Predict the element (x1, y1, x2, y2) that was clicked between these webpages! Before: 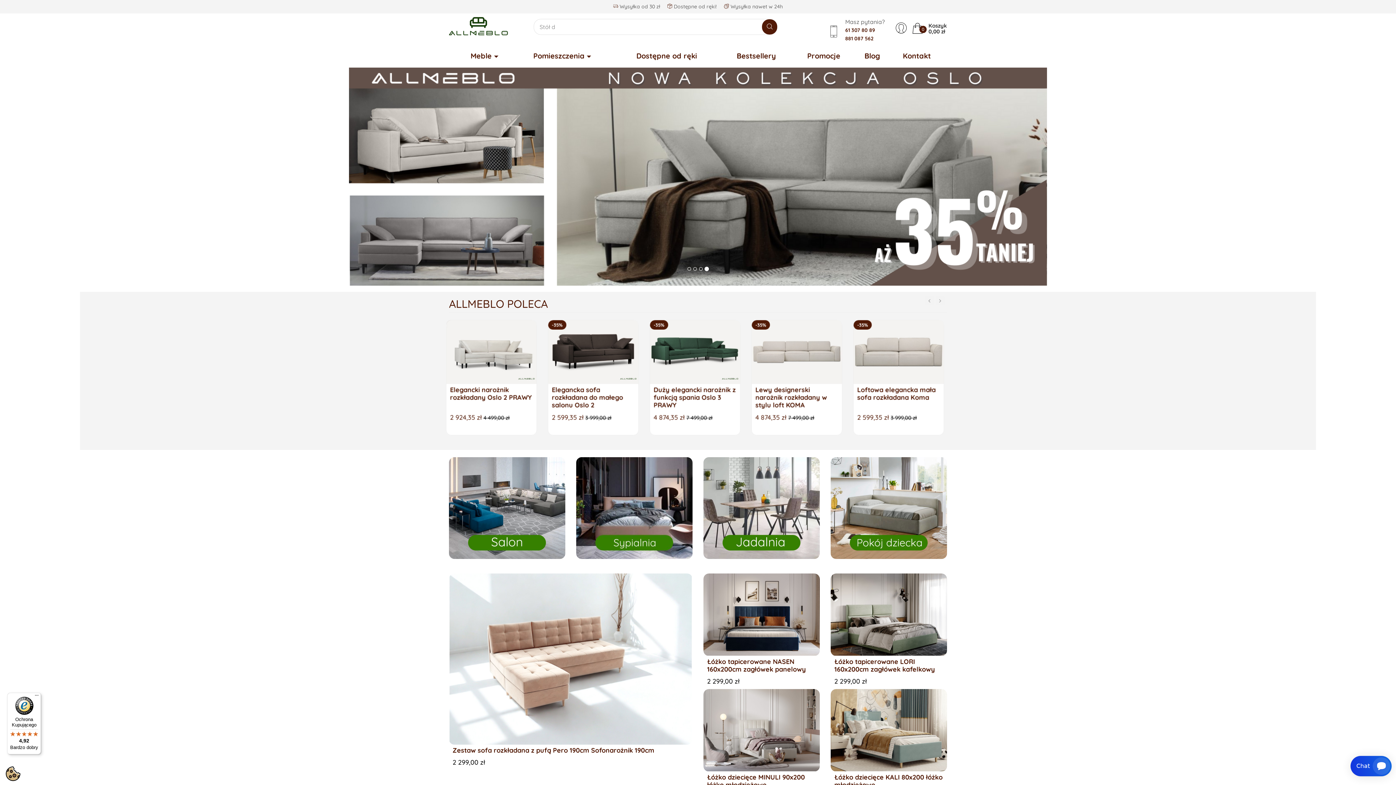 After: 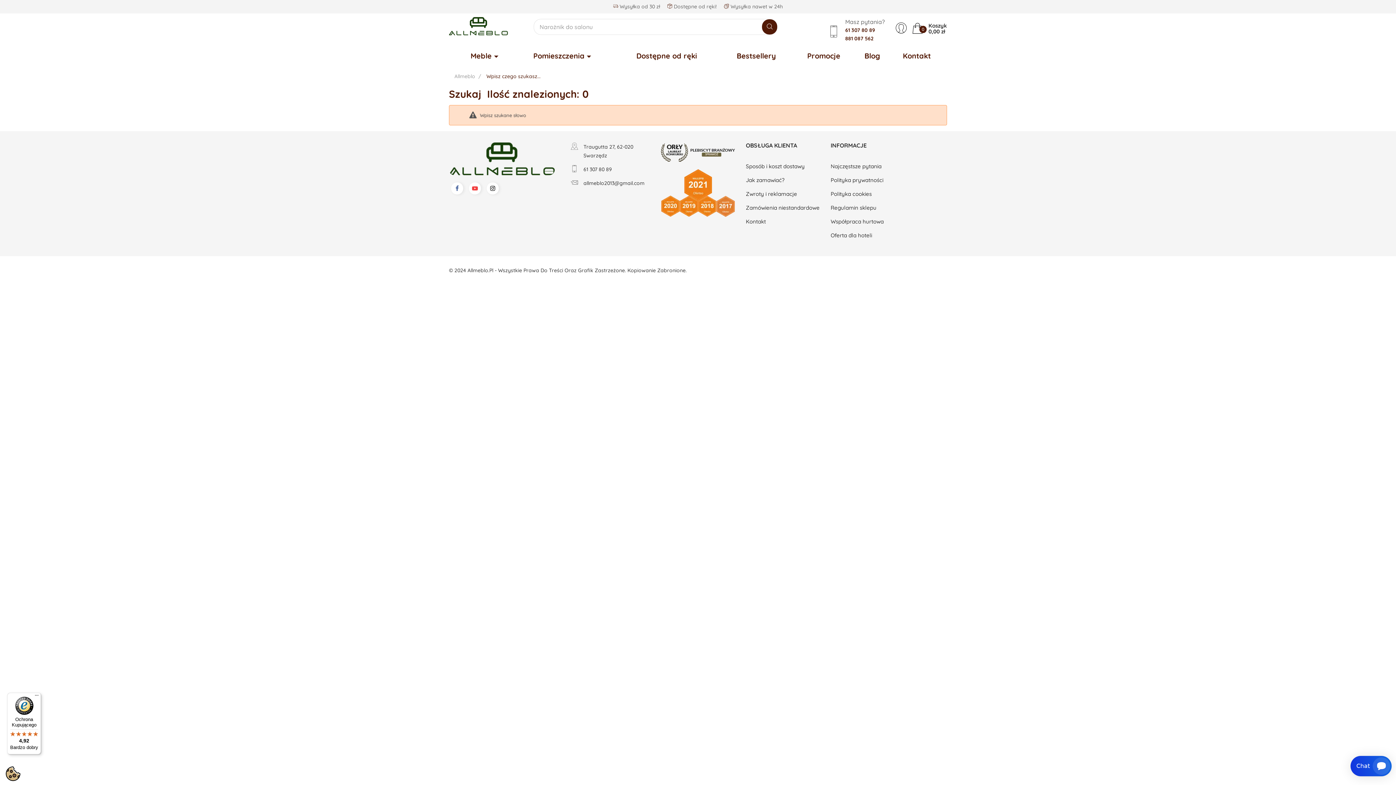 Action: bbox: (762, 19, 777, 34)